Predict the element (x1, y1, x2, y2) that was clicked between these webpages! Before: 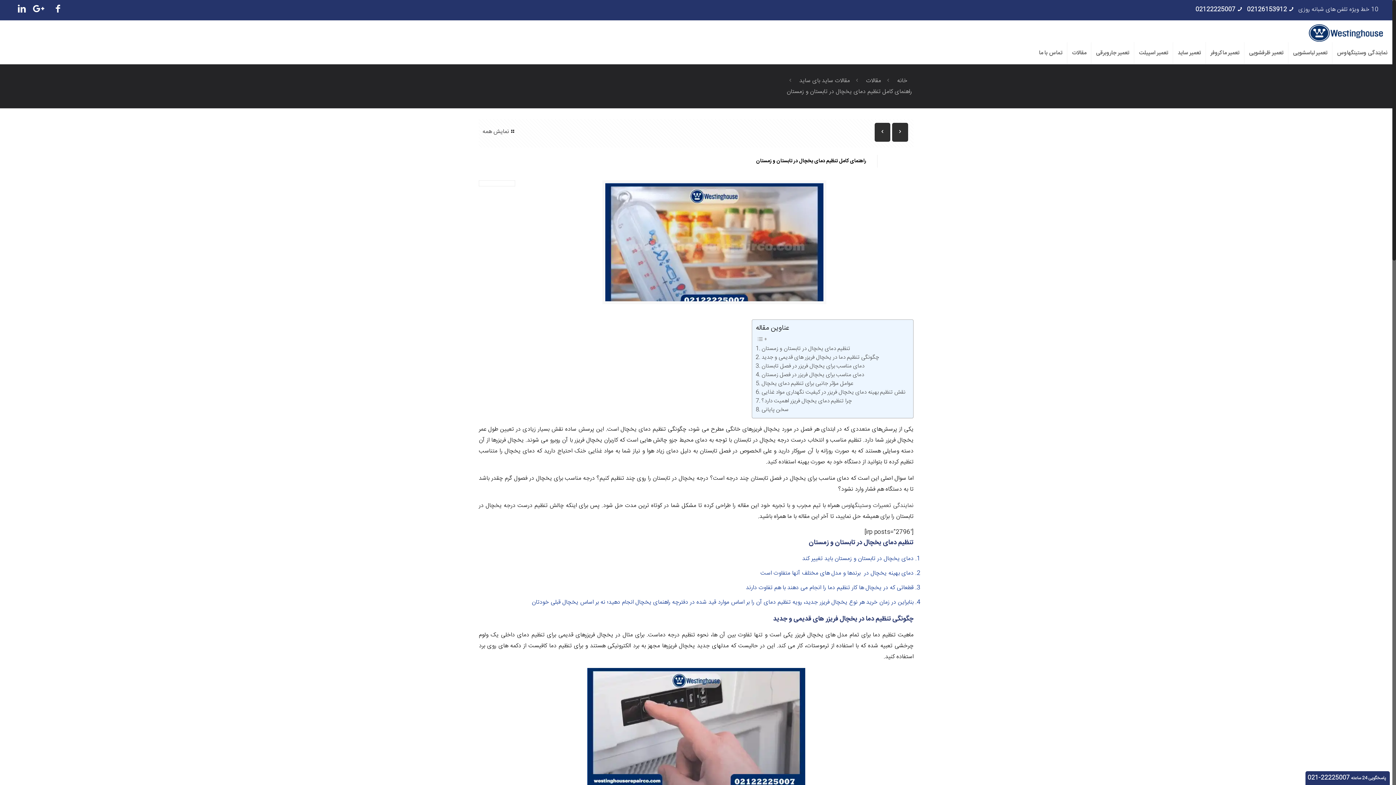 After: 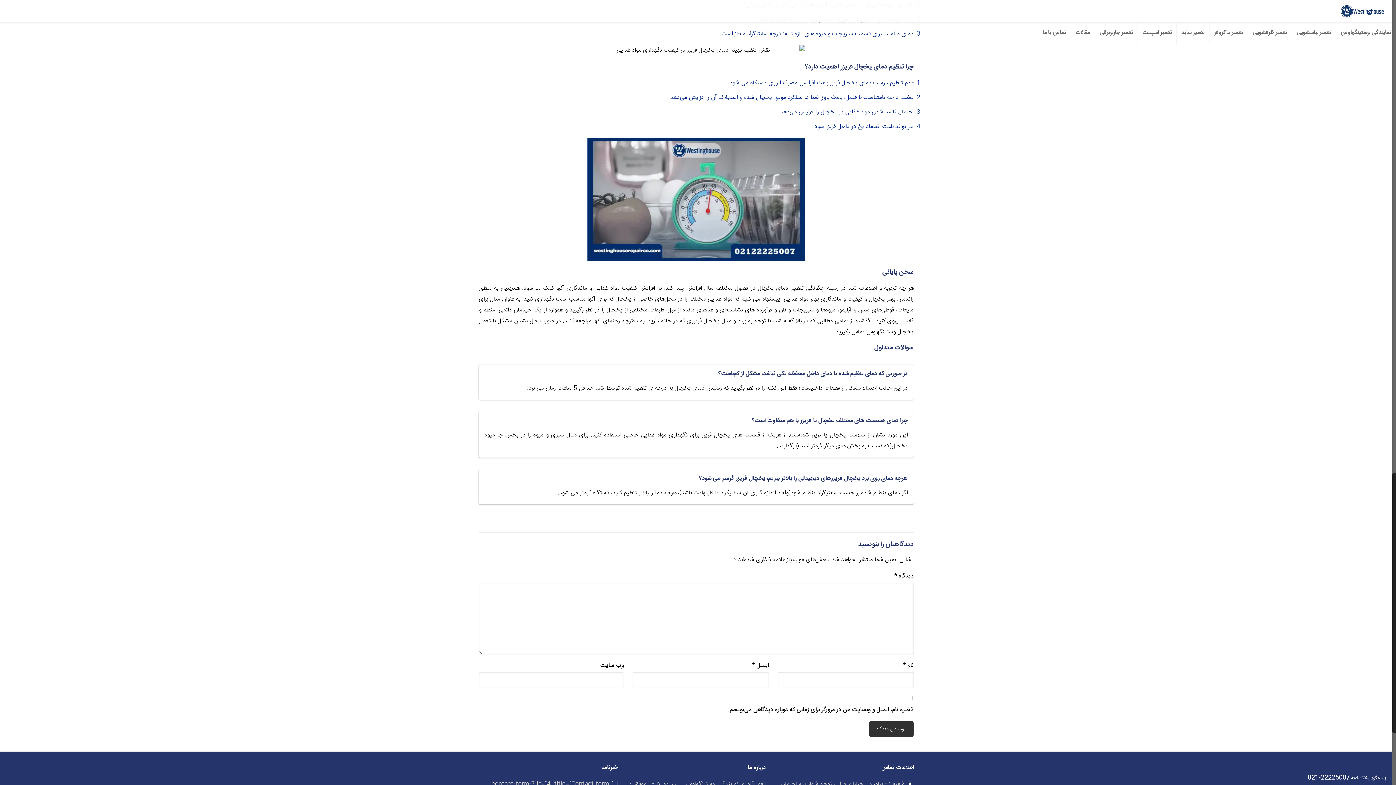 Action: label: نقش تنظیم بهینه دمای یخچال فریزر در کیفیت نگهداری مواد غذایی bbox: (755, 388, 905, 396)